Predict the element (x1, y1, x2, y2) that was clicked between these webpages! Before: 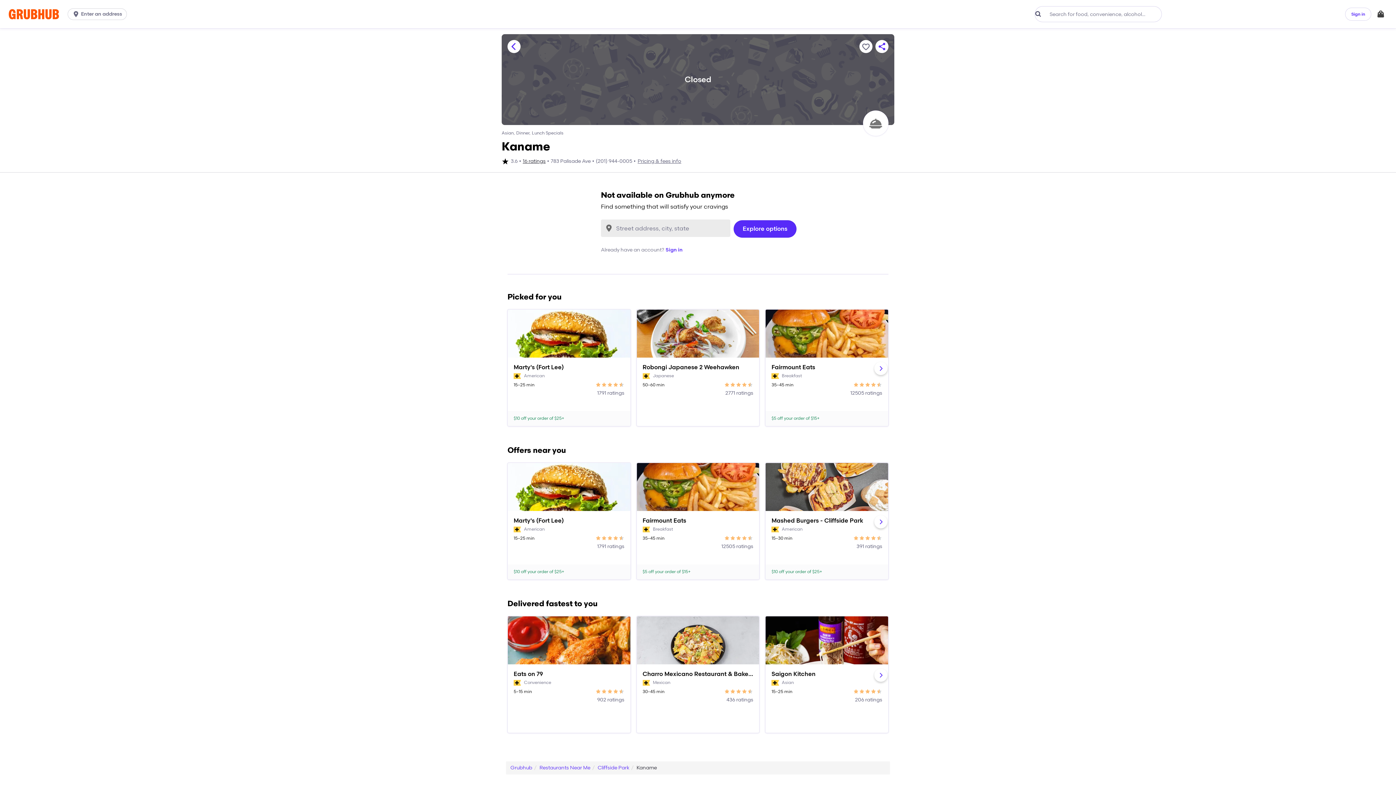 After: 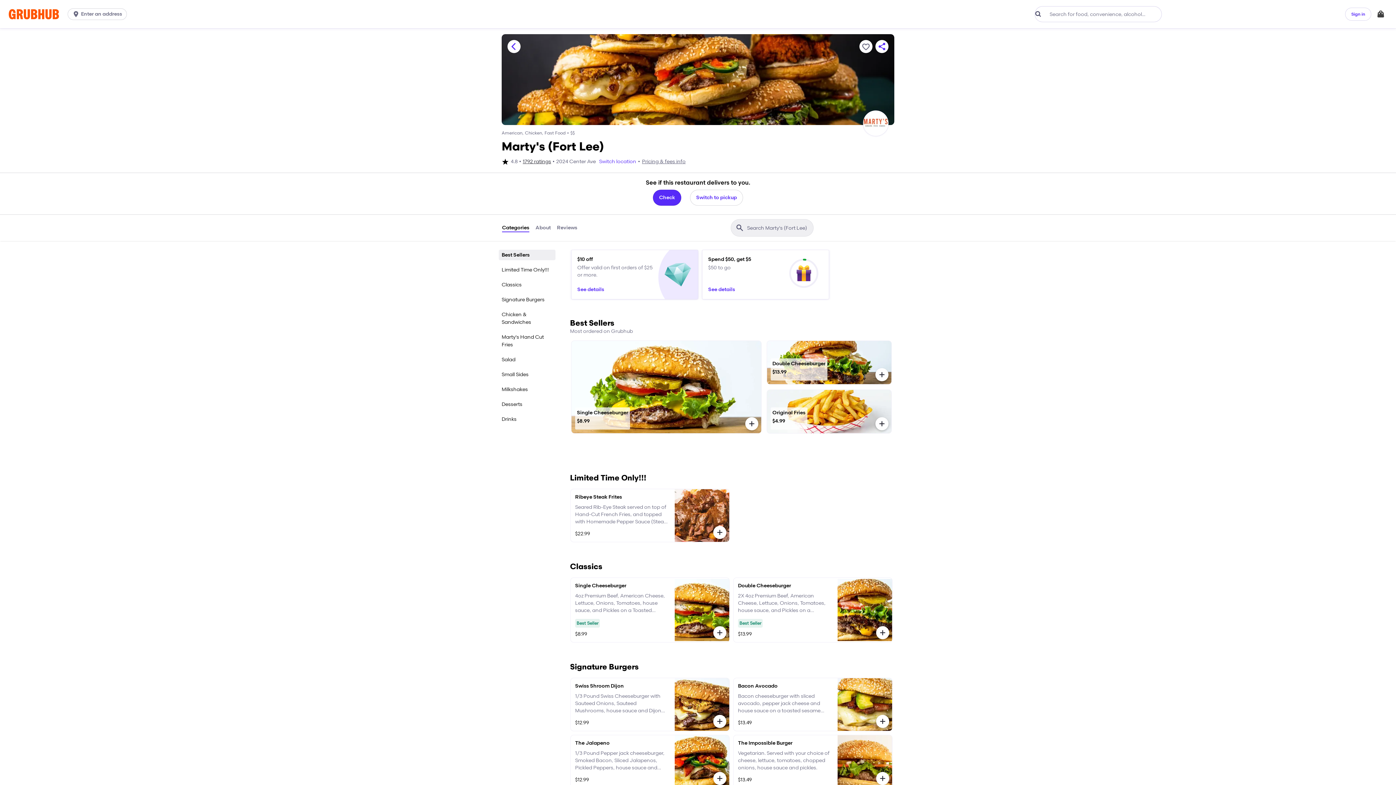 Action: bbox: (513, 363, 624, 371) label: Marty's (Fort Lee)